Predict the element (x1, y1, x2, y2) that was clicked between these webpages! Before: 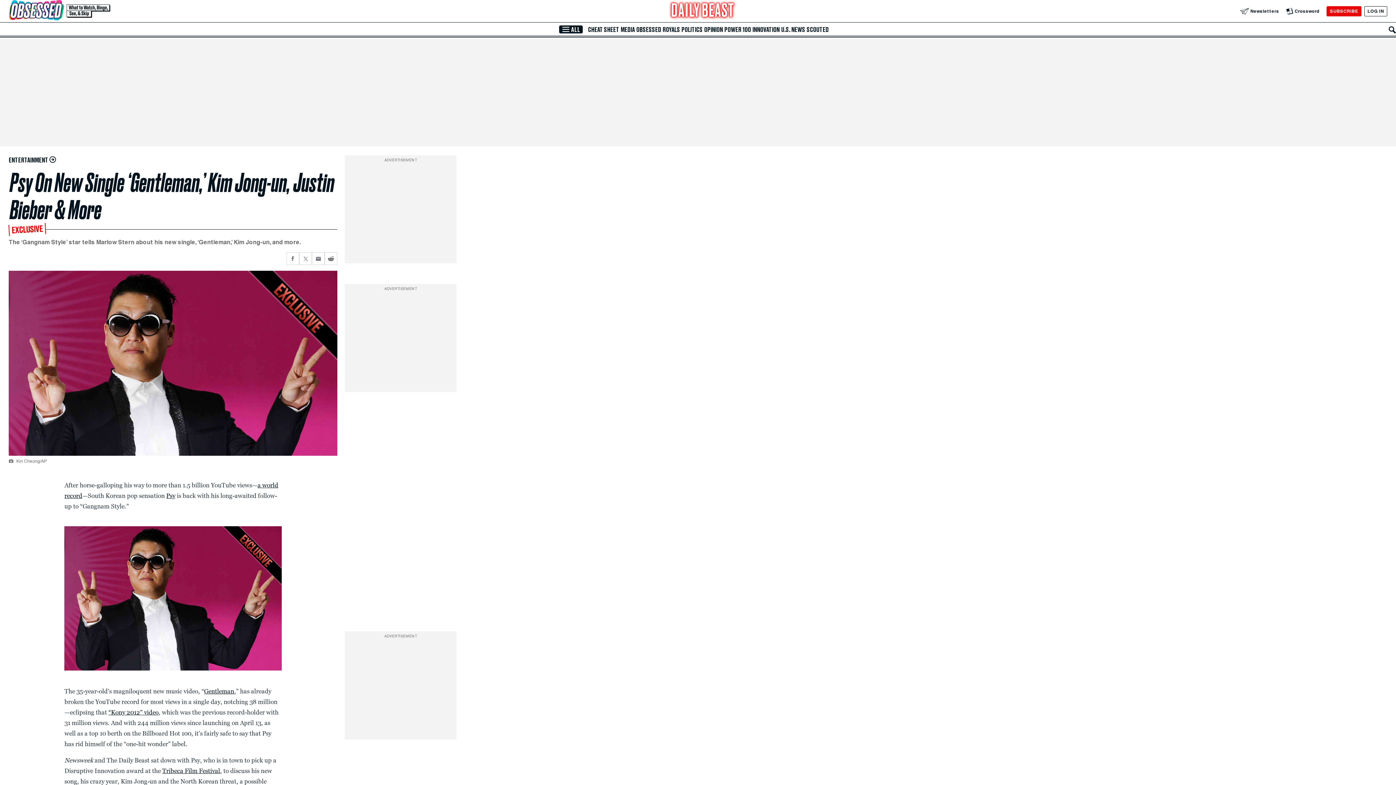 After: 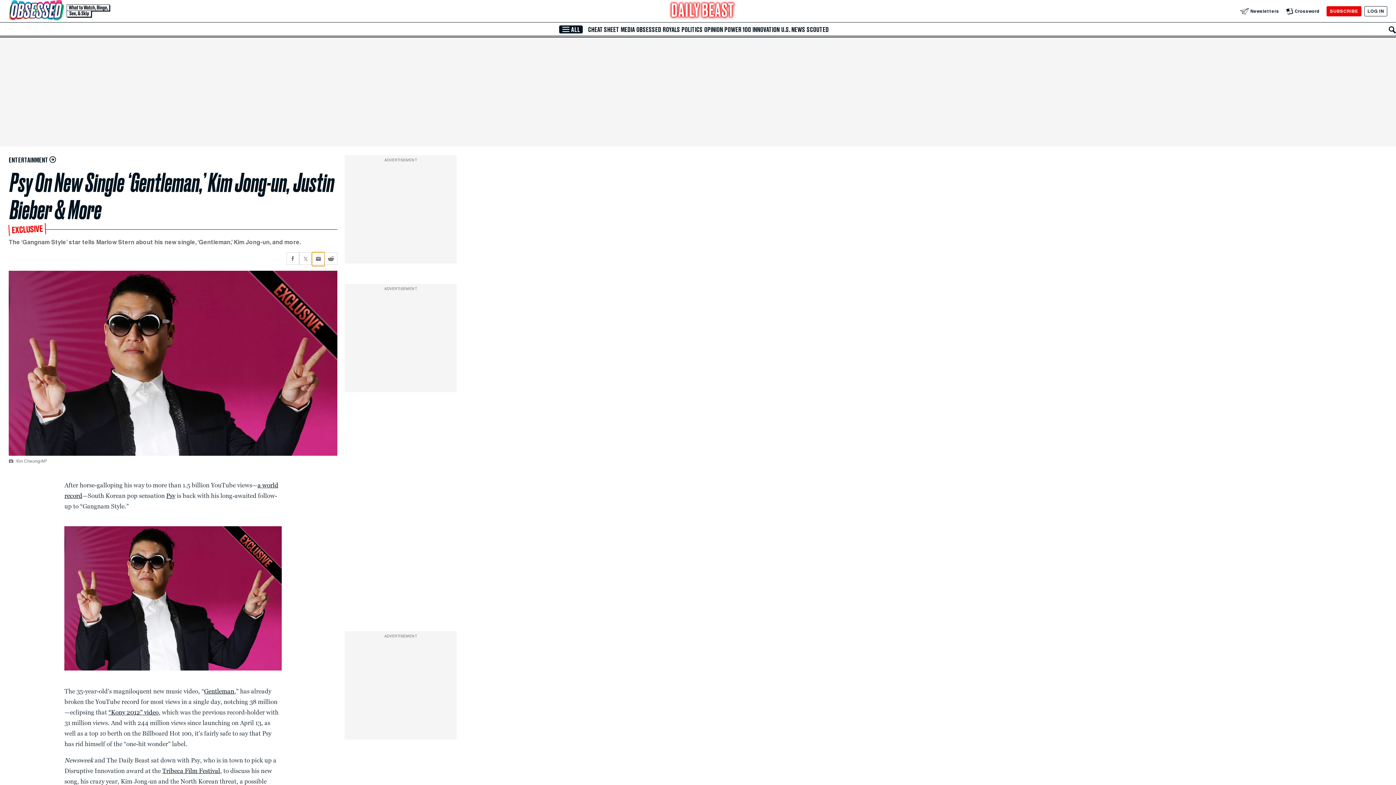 Action: bbox: (312, 252, 324, 265) label: Share current article via Email